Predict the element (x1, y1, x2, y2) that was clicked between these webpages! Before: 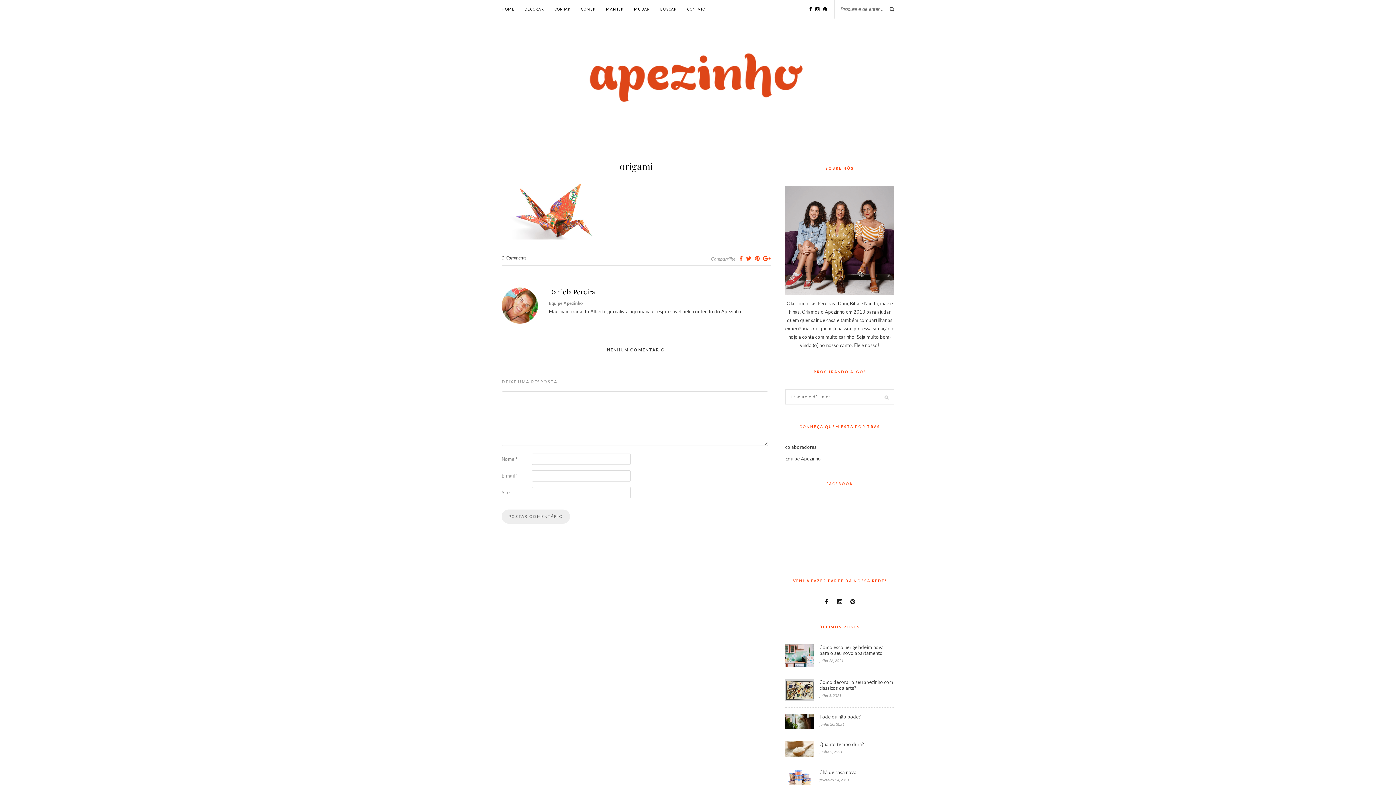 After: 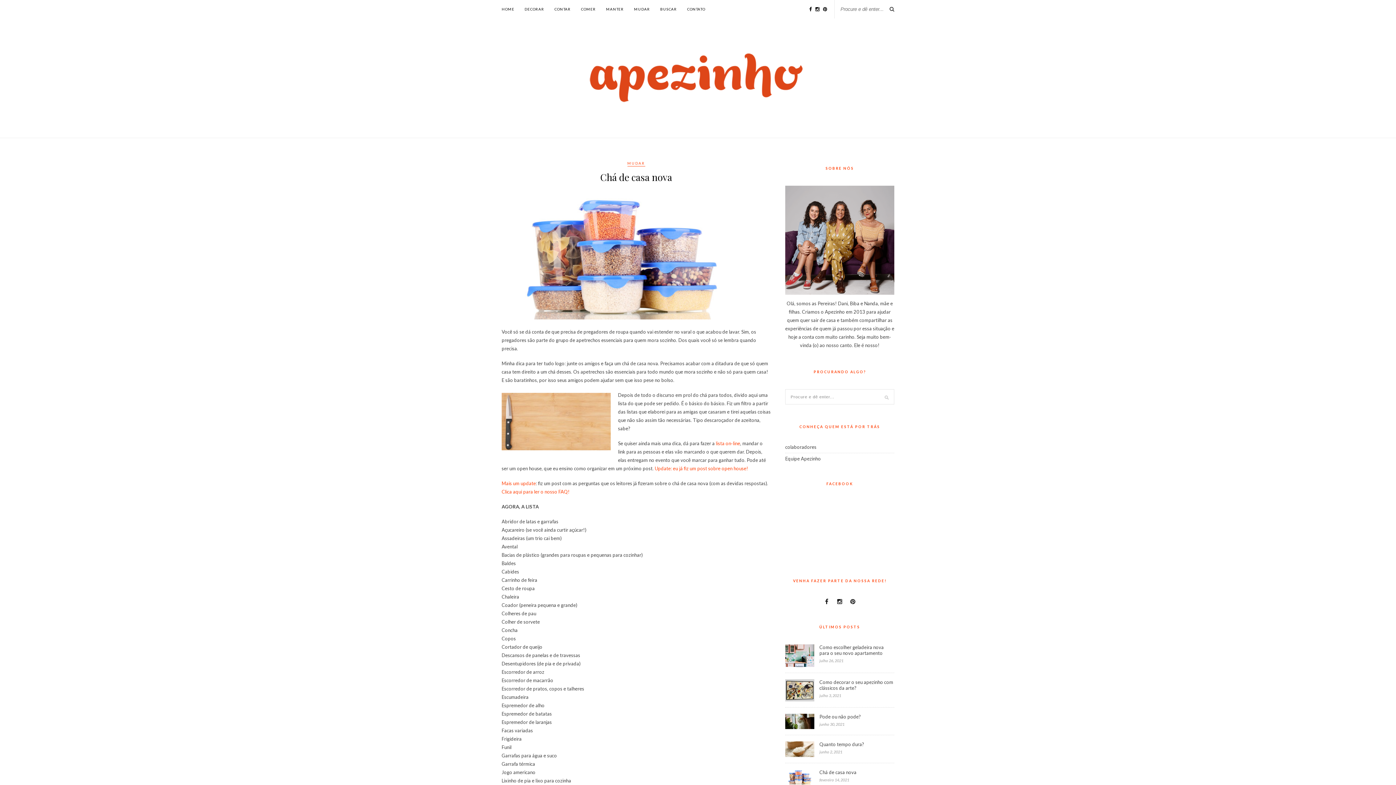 Action: bbox: (785, 780, 814, 786)